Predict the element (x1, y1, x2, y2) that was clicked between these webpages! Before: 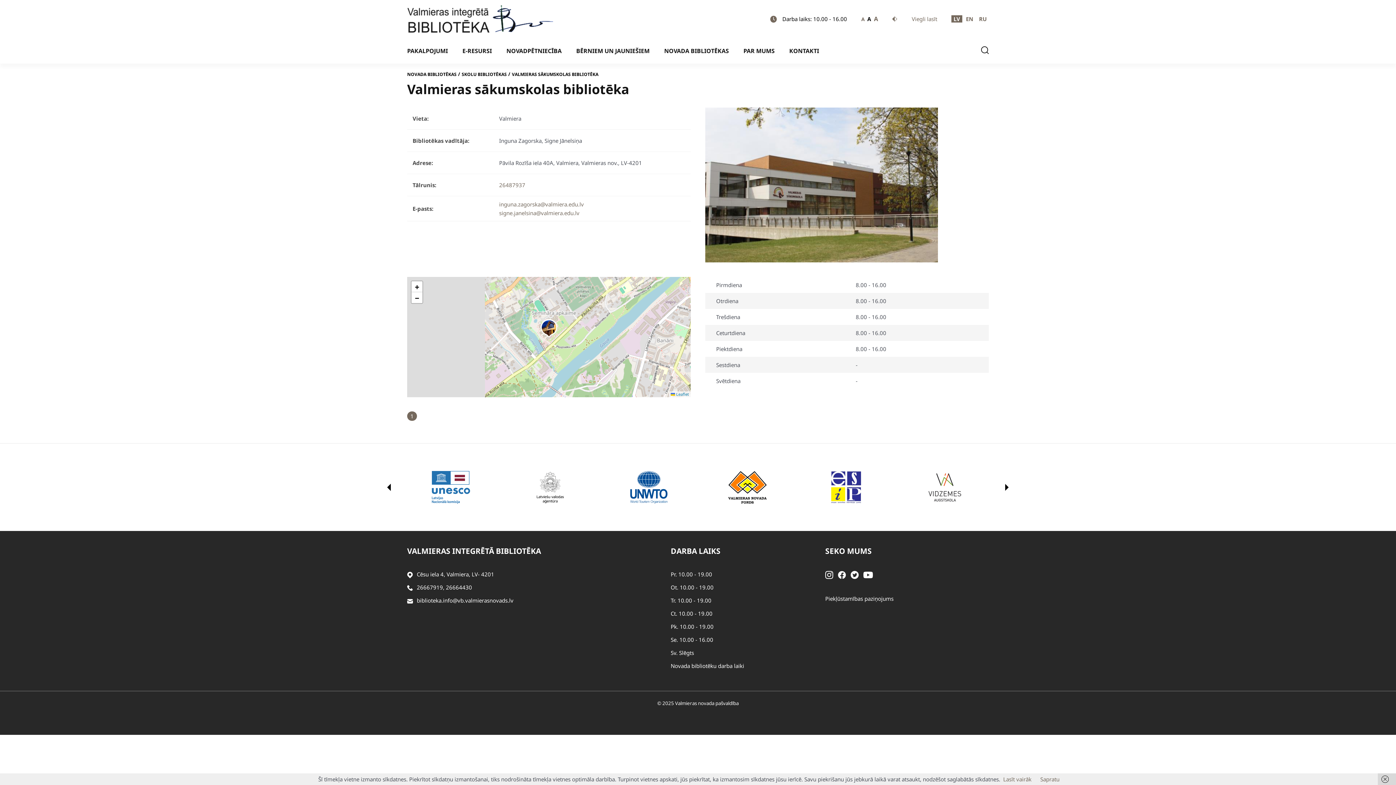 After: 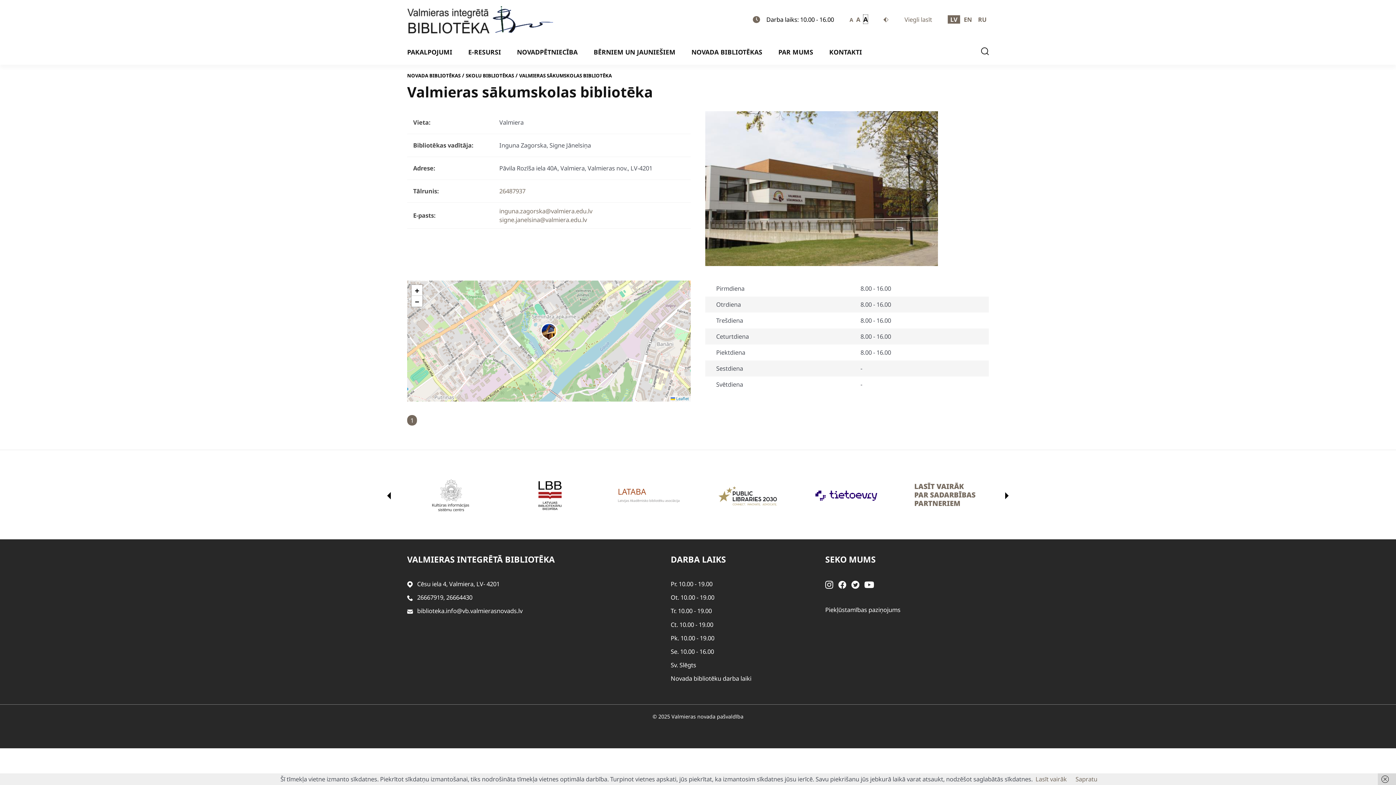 Action: label: A bbox: (874, 14, 878, 23)